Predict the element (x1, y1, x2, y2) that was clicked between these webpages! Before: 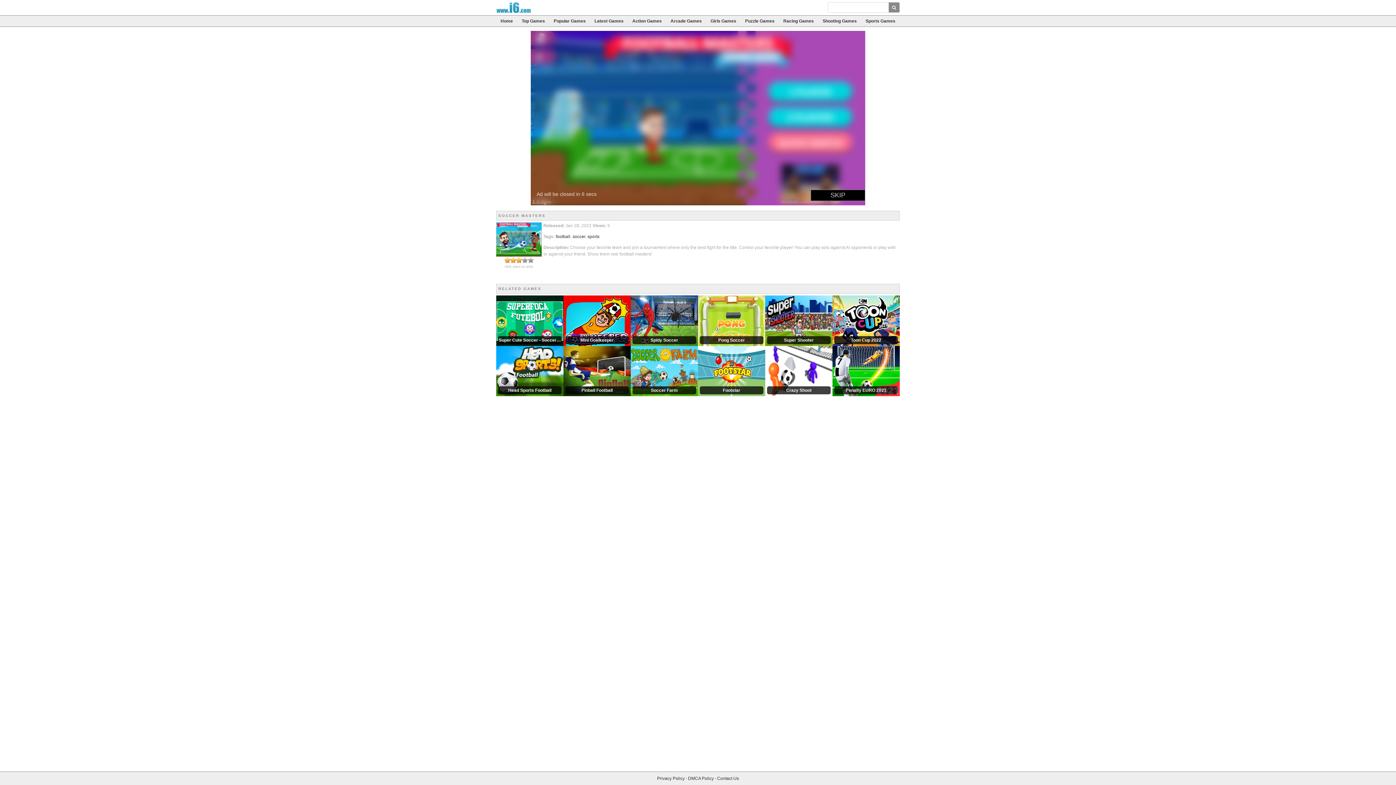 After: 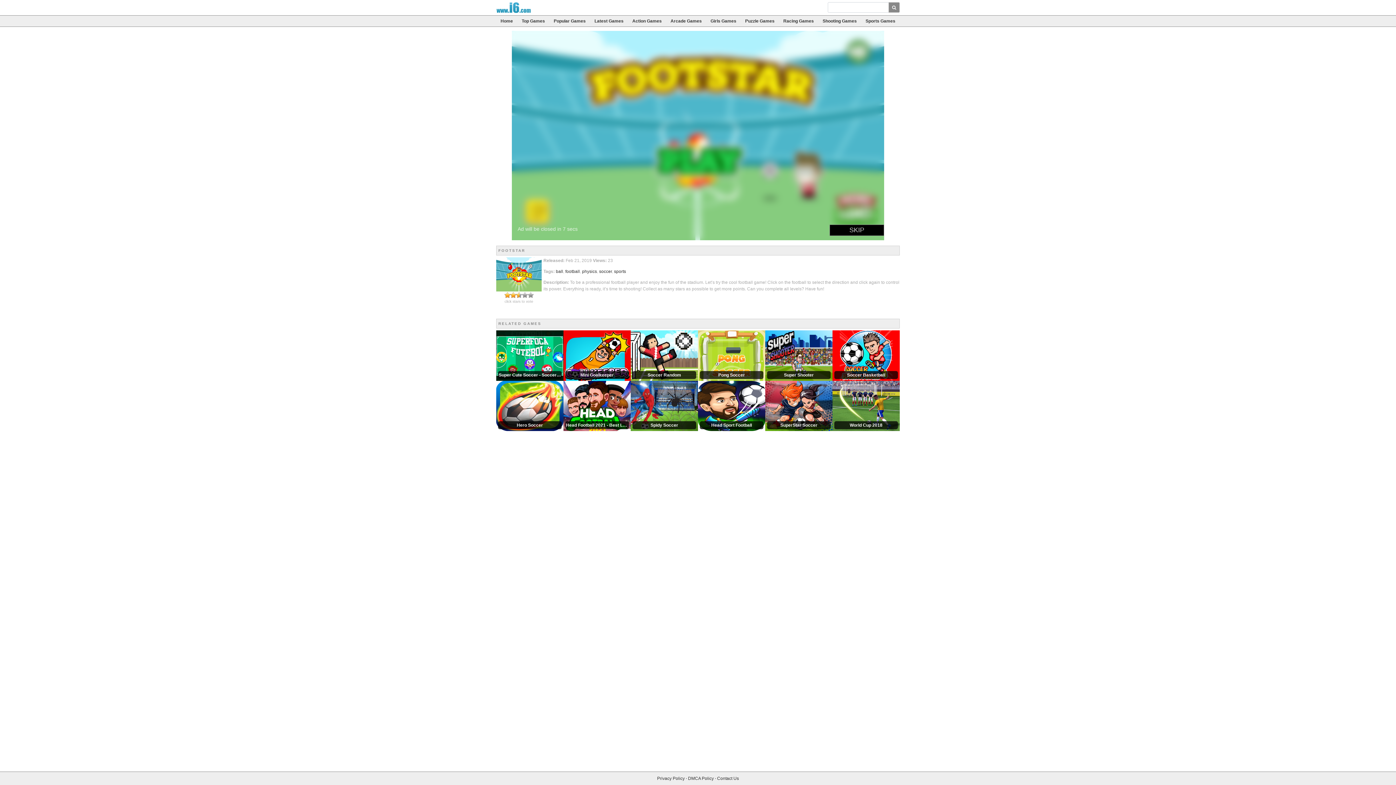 Action: label: Footstar bbox: (698, 368, 765, 373)